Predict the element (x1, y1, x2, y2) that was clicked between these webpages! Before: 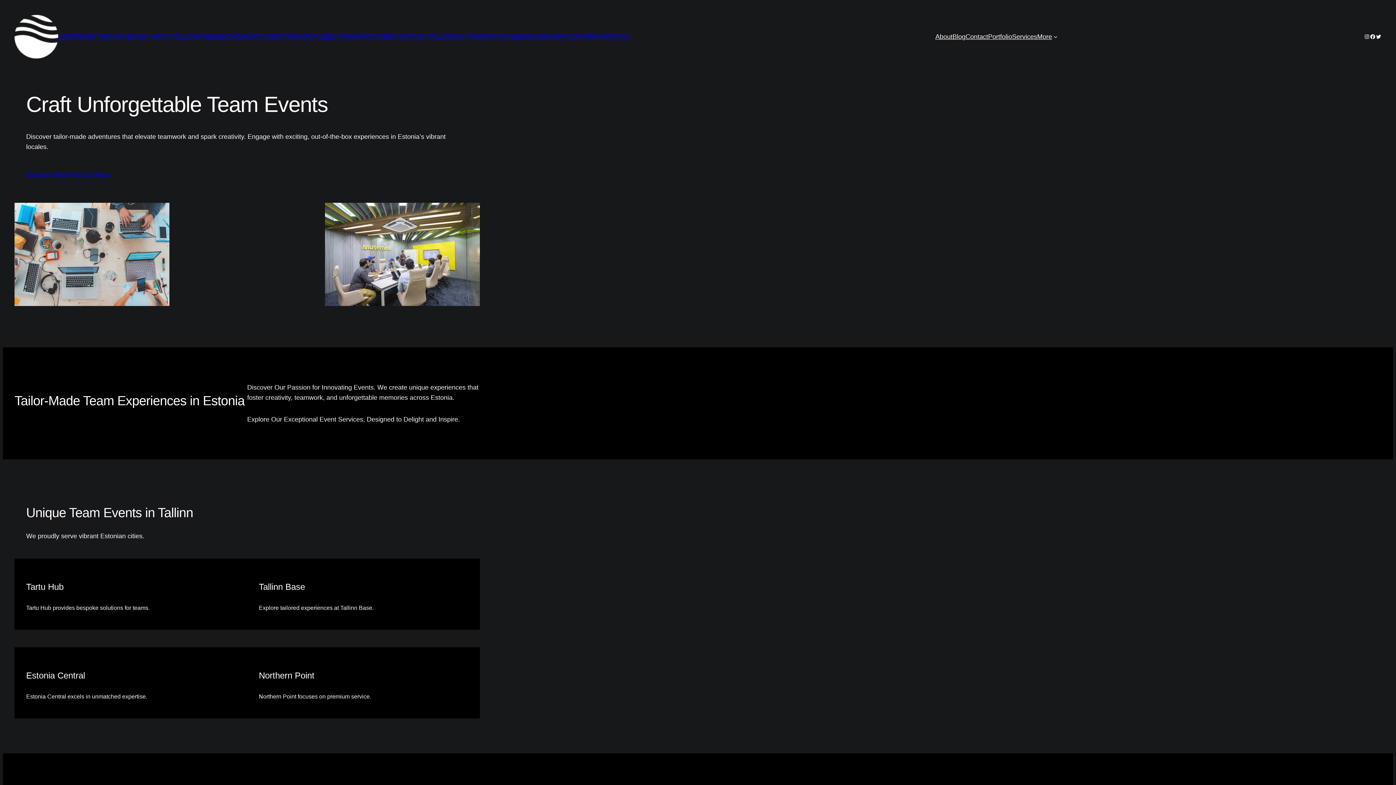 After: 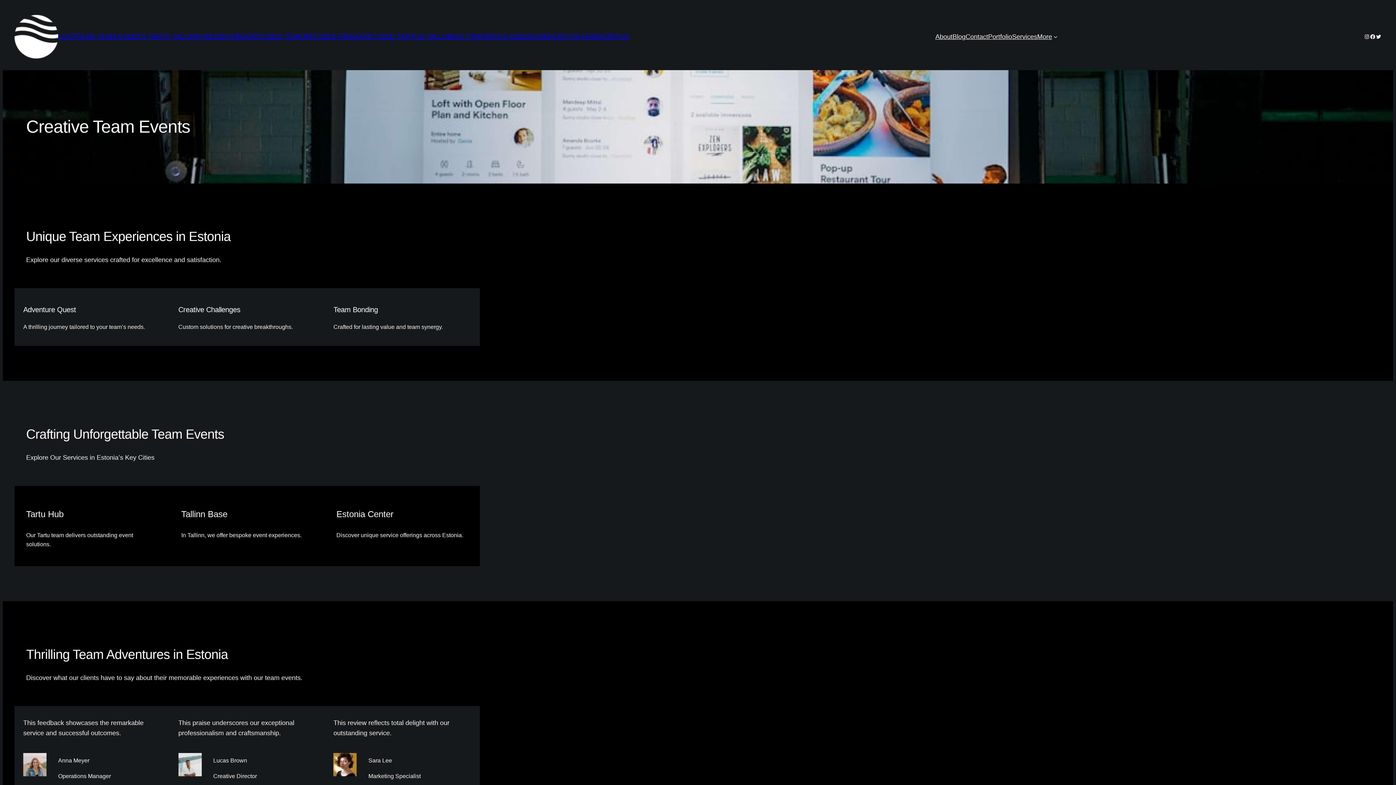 Action: label: Services bbox: (1012, 31, 1037, 41)